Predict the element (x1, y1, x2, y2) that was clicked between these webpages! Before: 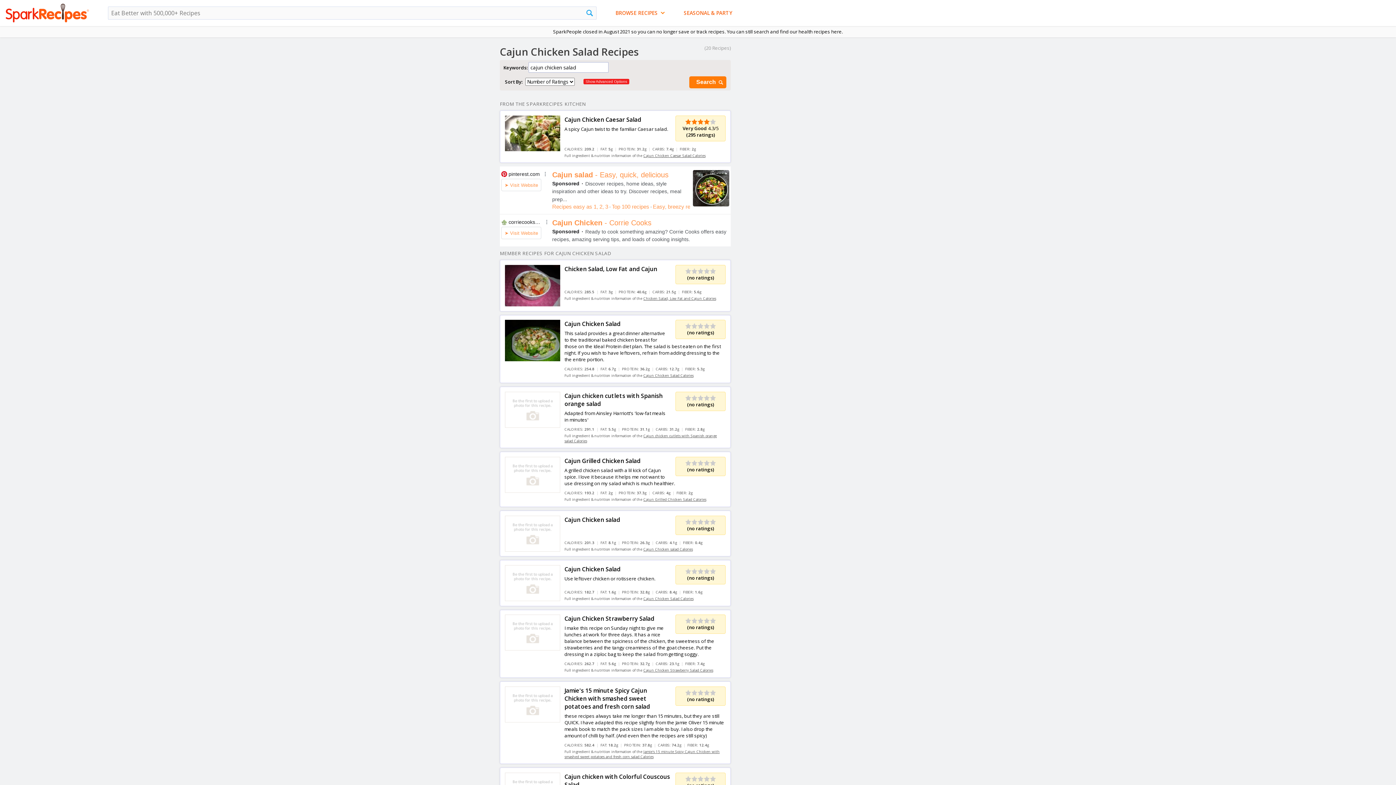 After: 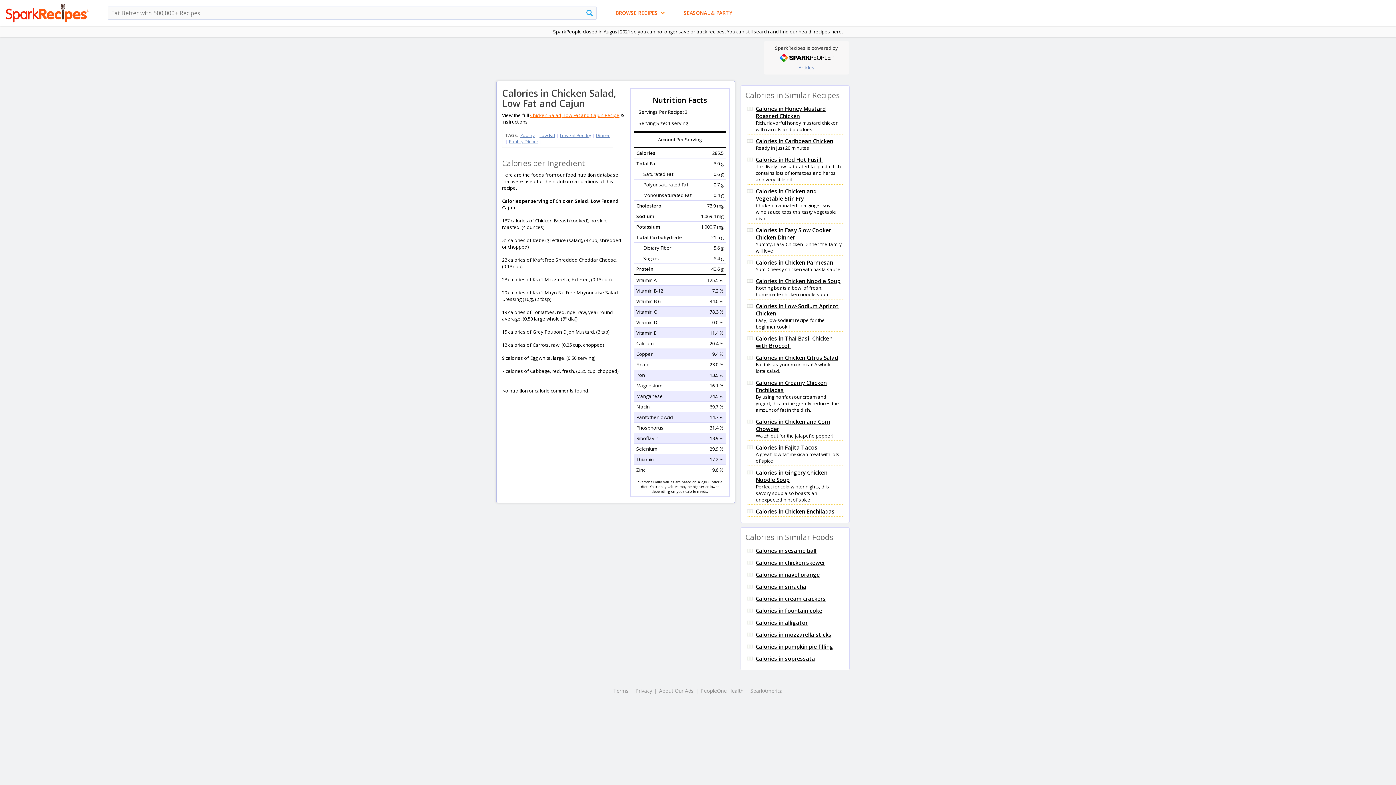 Action: label: Chicken Salad, Low Fat and Cajun Calories bbox: (643, 296, 716, 301)